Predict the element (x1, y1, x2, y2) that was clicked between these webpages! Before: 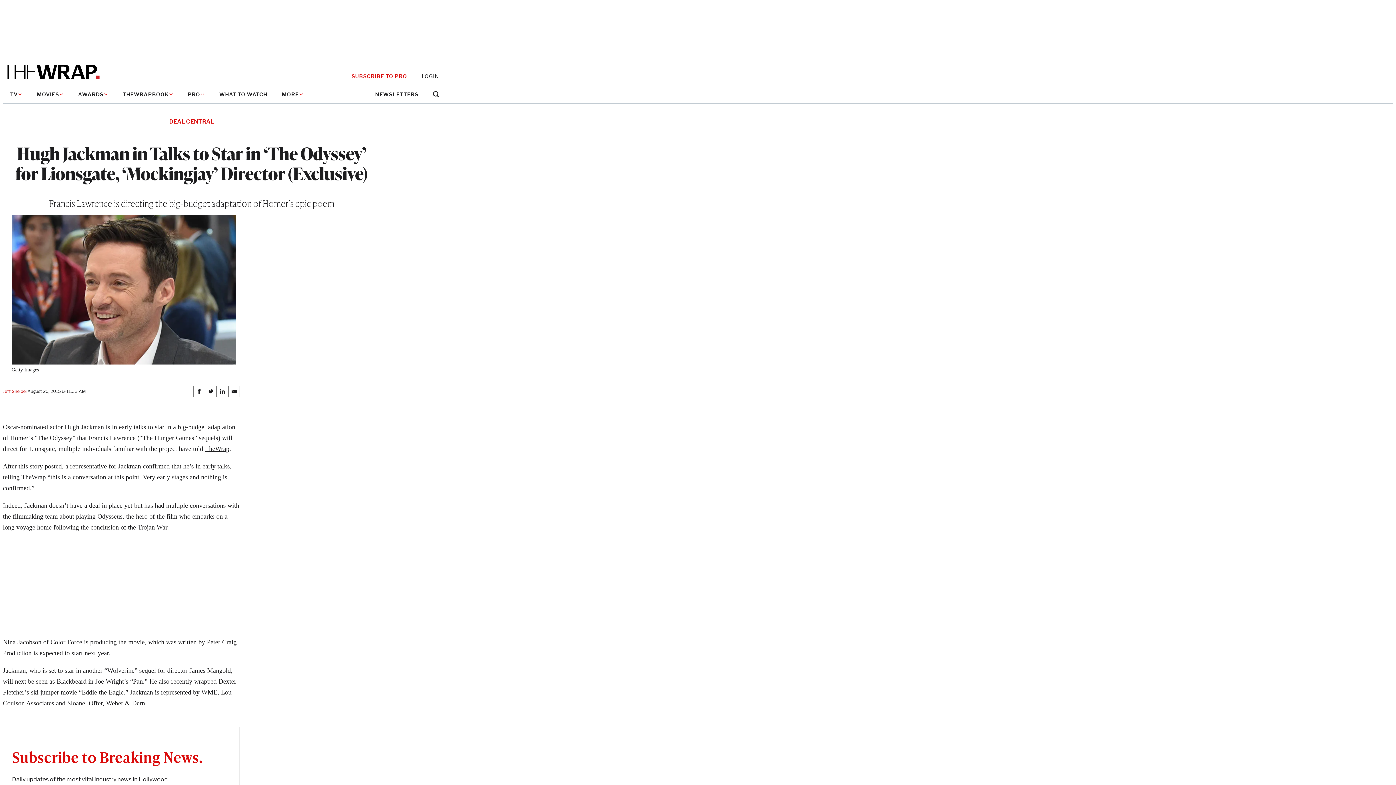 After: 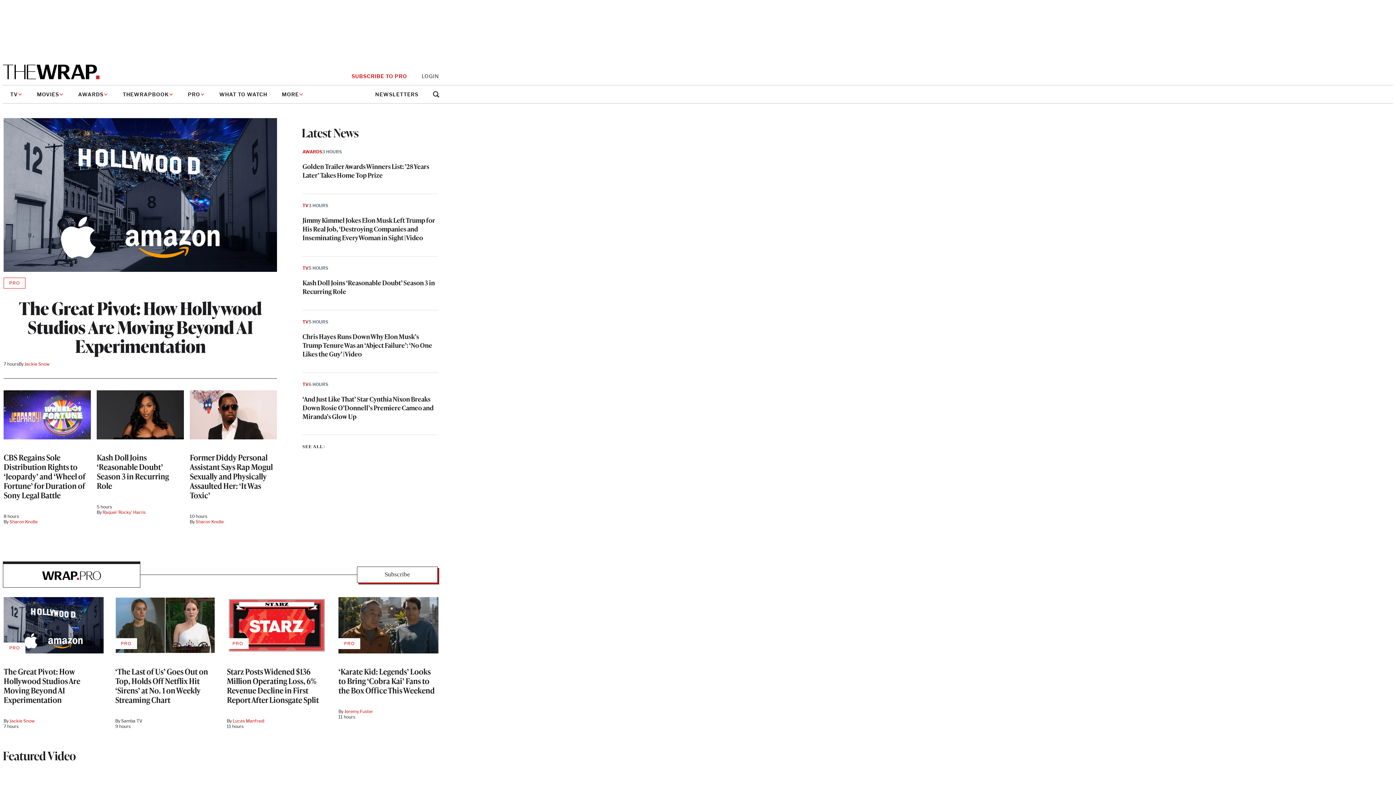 Action: bbox: (205, 445, 229, 452) label: TheWrap